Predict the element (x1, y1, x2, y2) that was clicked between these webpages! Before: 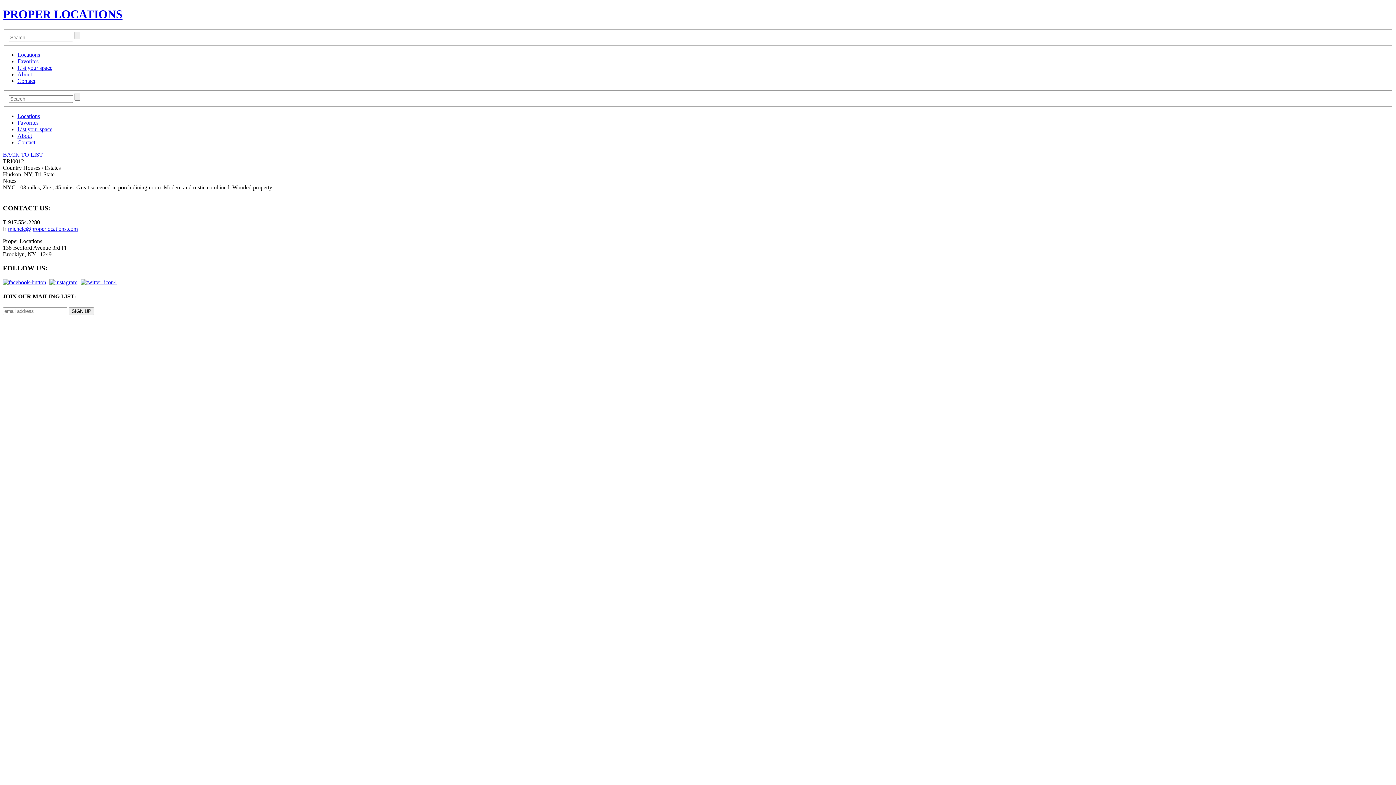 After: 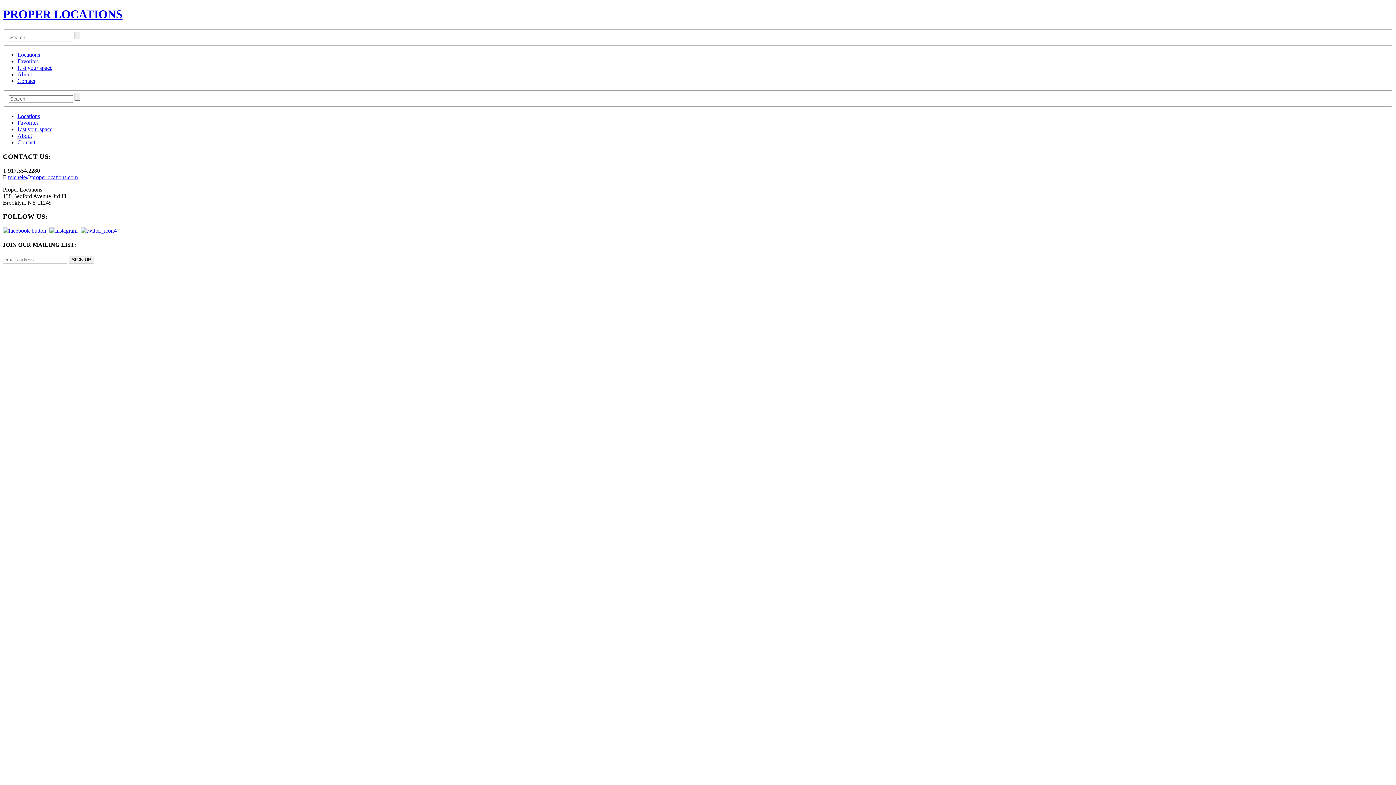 Action: label: Contact bbox: (17, 77, 35, 84)